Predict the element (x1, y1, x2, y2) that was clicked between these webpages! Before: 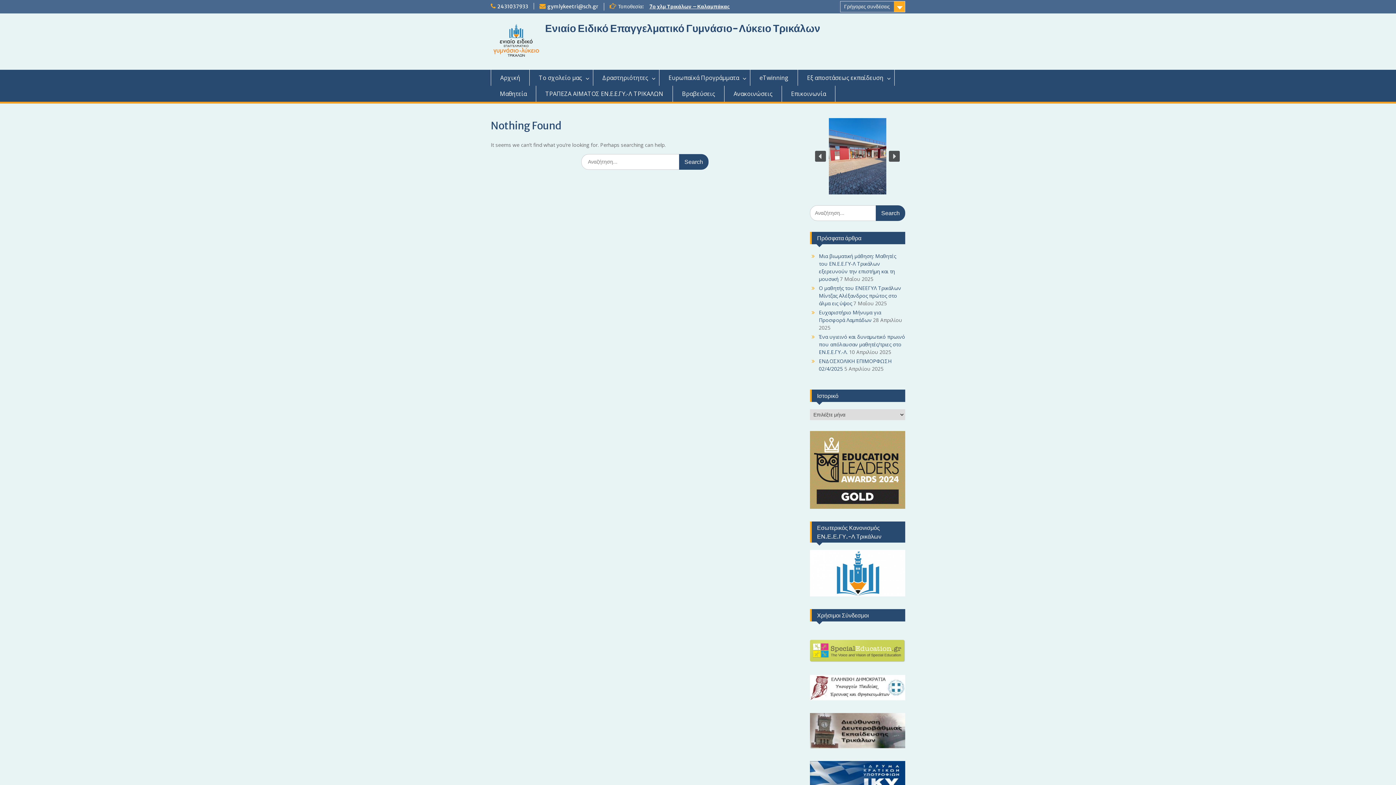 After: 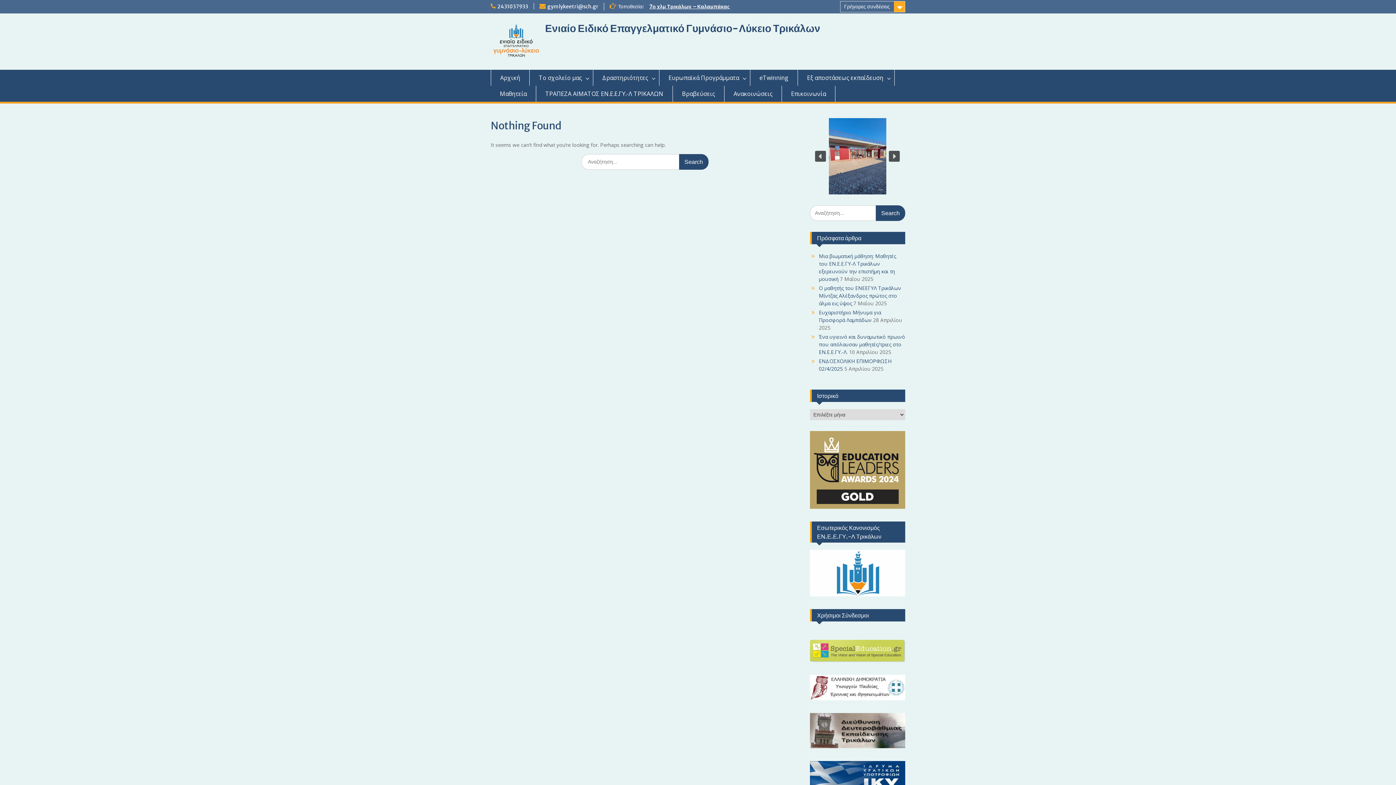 Action: bbox: (649, 3, 729, 9) label: 7ο χλμ Τρικάλων – Καλαμπάκας